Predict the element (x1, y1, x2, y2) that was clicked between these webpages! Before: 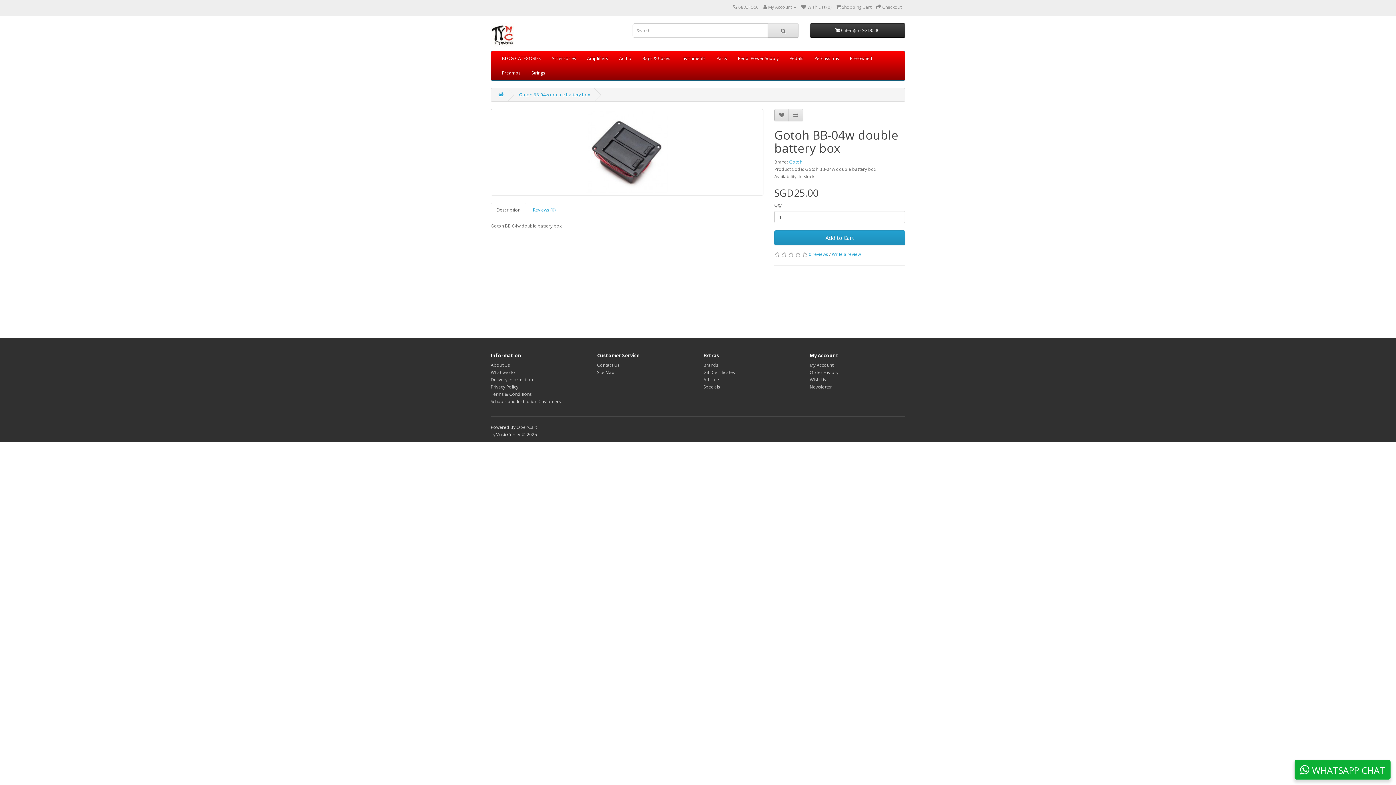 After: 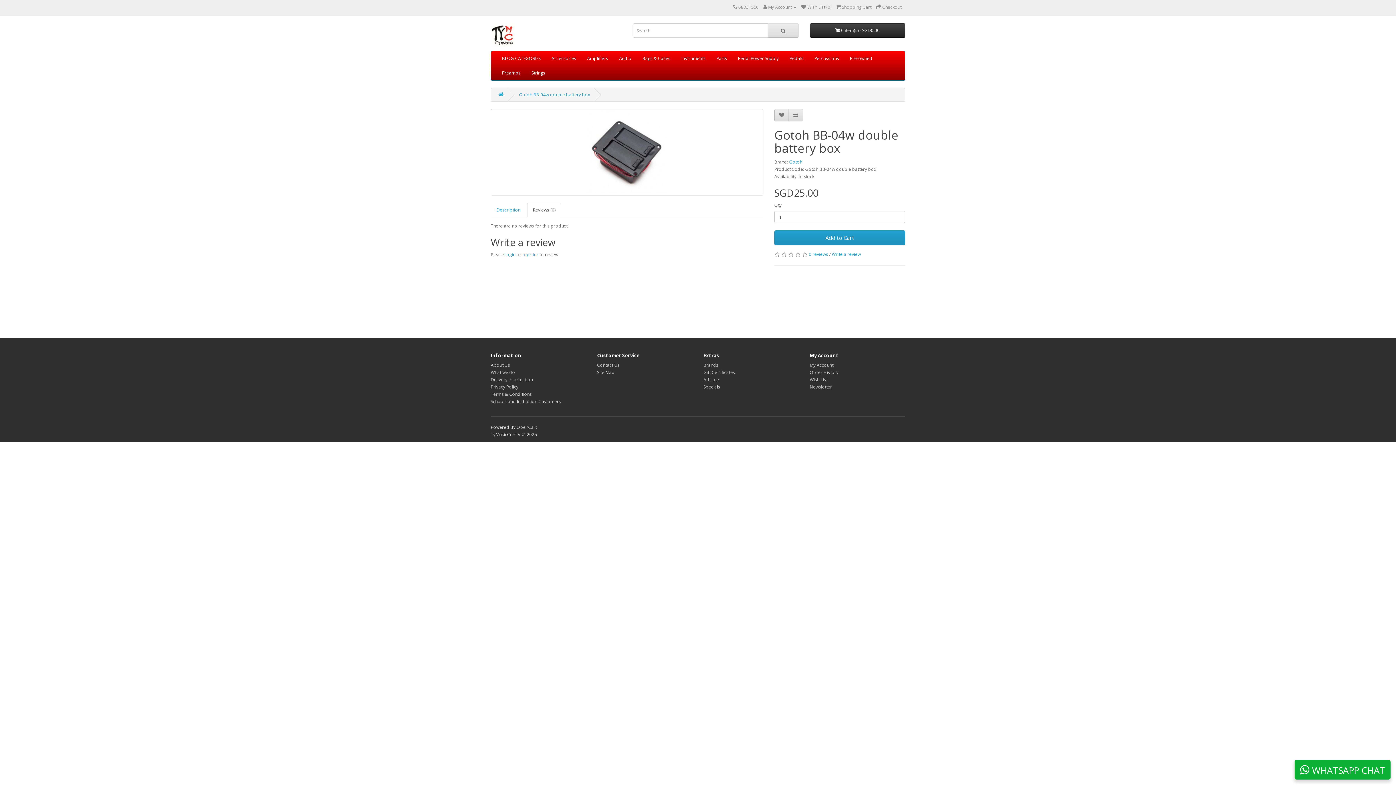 Action: bbox: (527, 202, 561, 217) label: Reviews (0)